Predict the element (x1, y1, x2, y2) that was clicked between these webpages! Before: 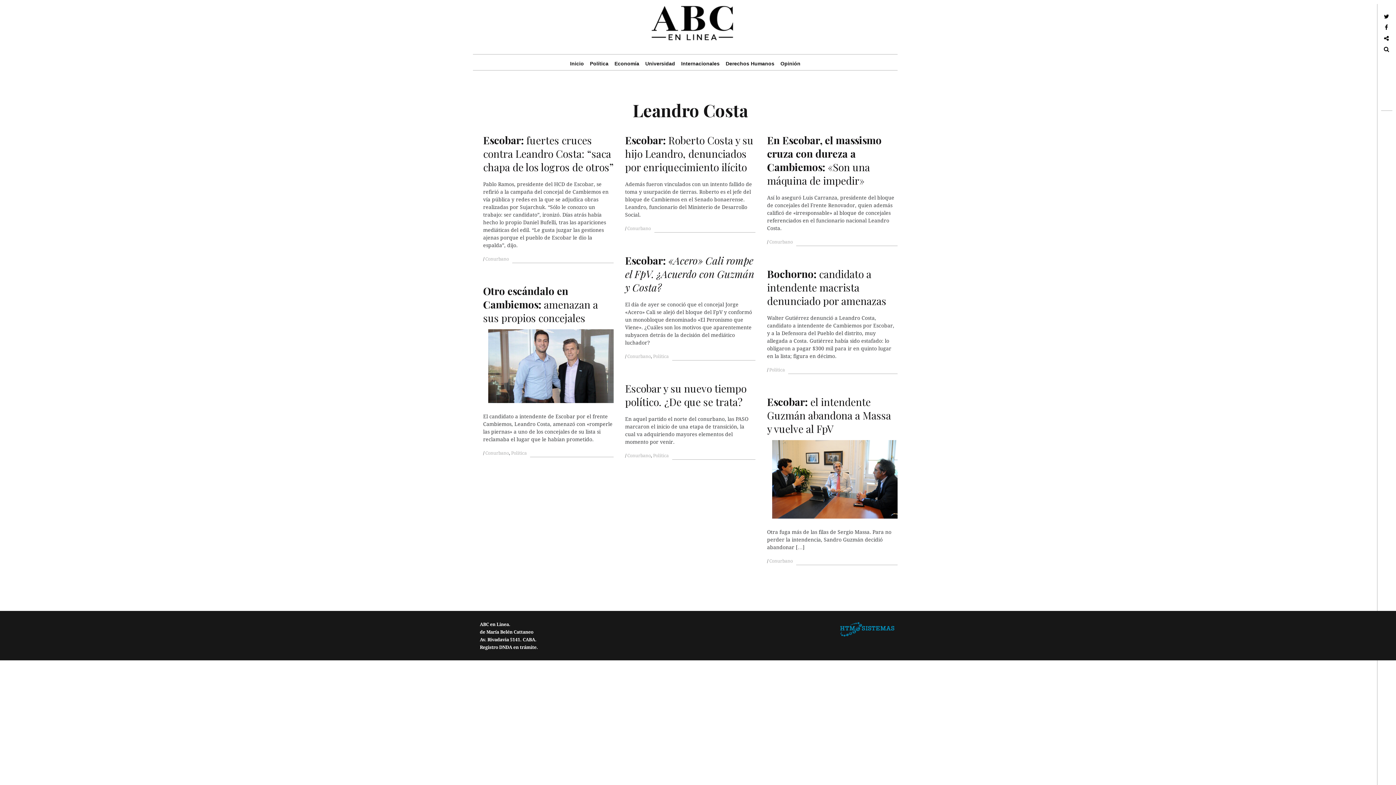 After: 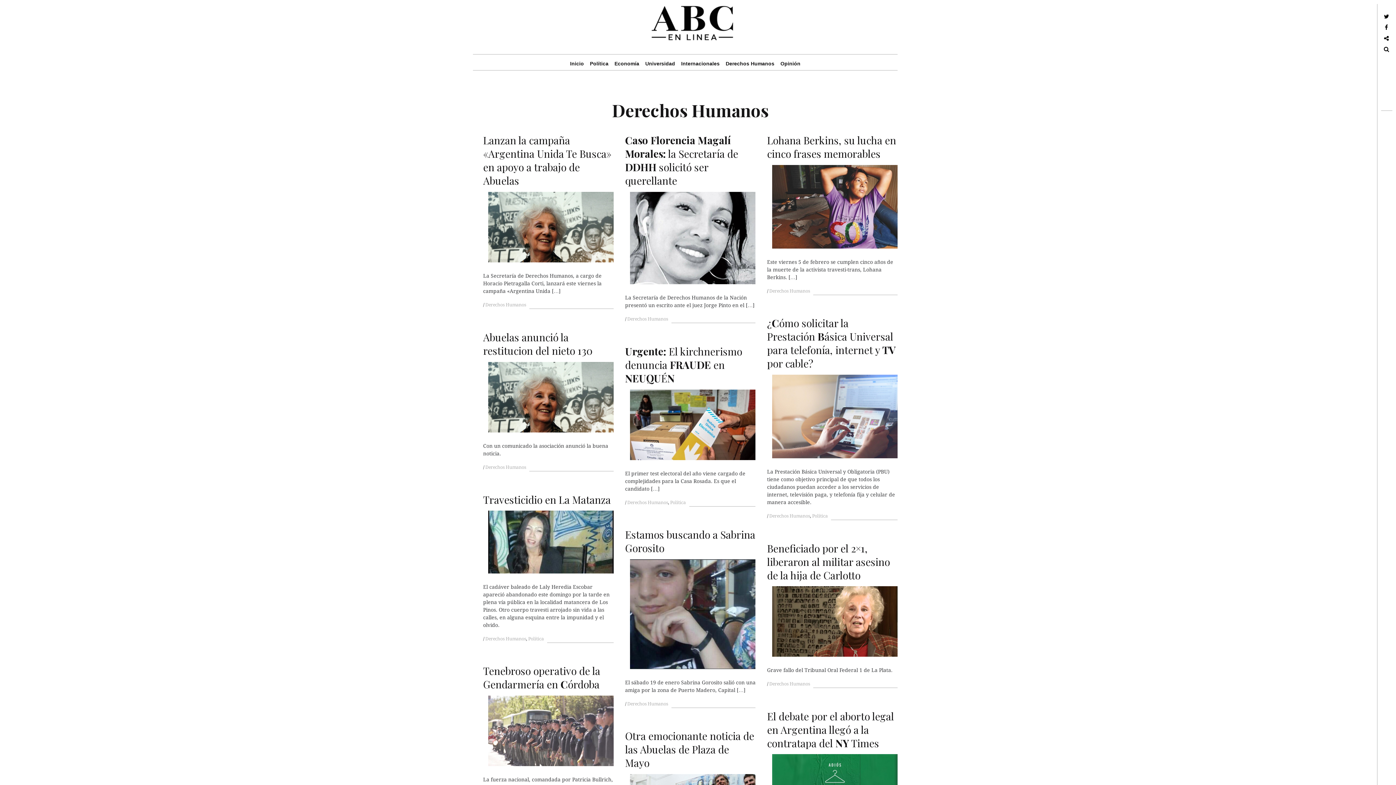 Action: bbox: (714, 50, 786, 76) label: Derechos Humanos